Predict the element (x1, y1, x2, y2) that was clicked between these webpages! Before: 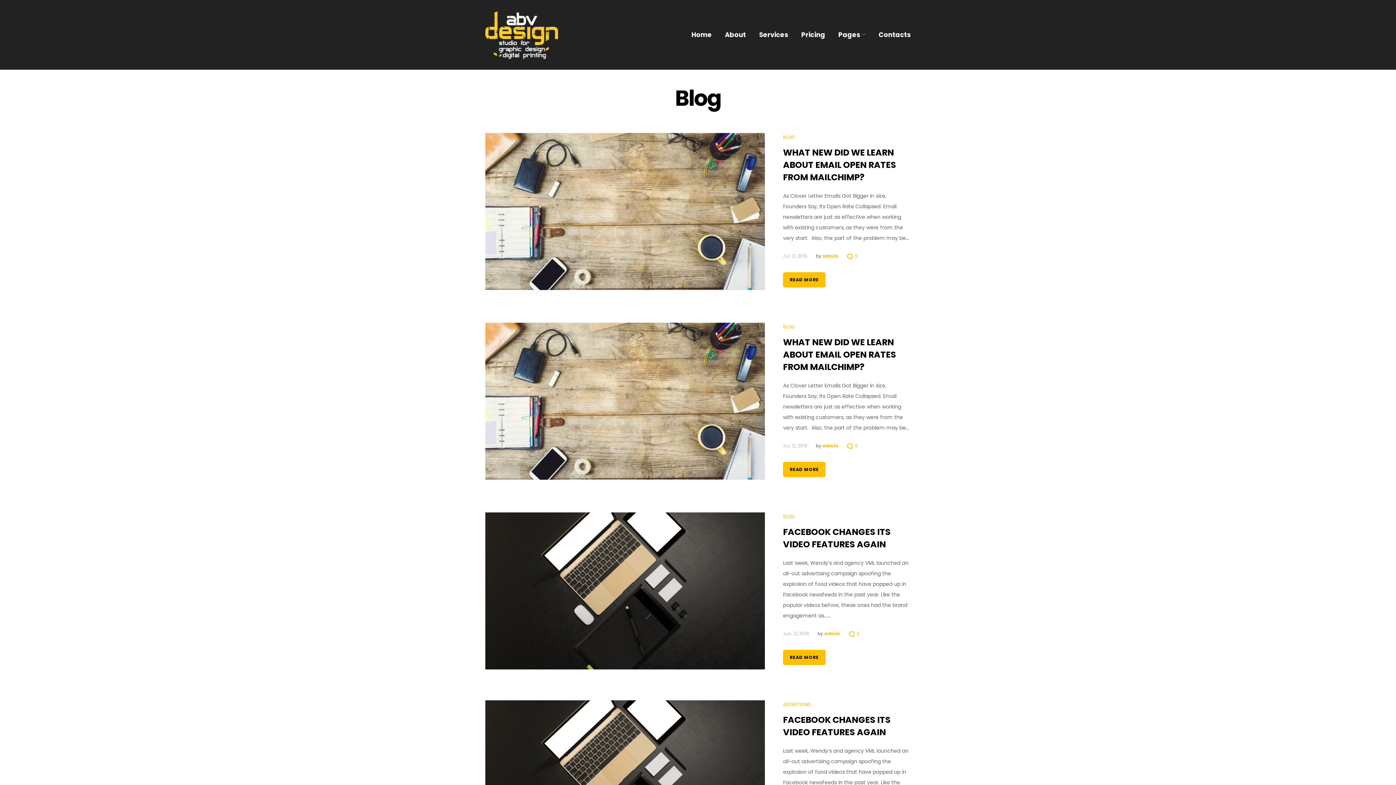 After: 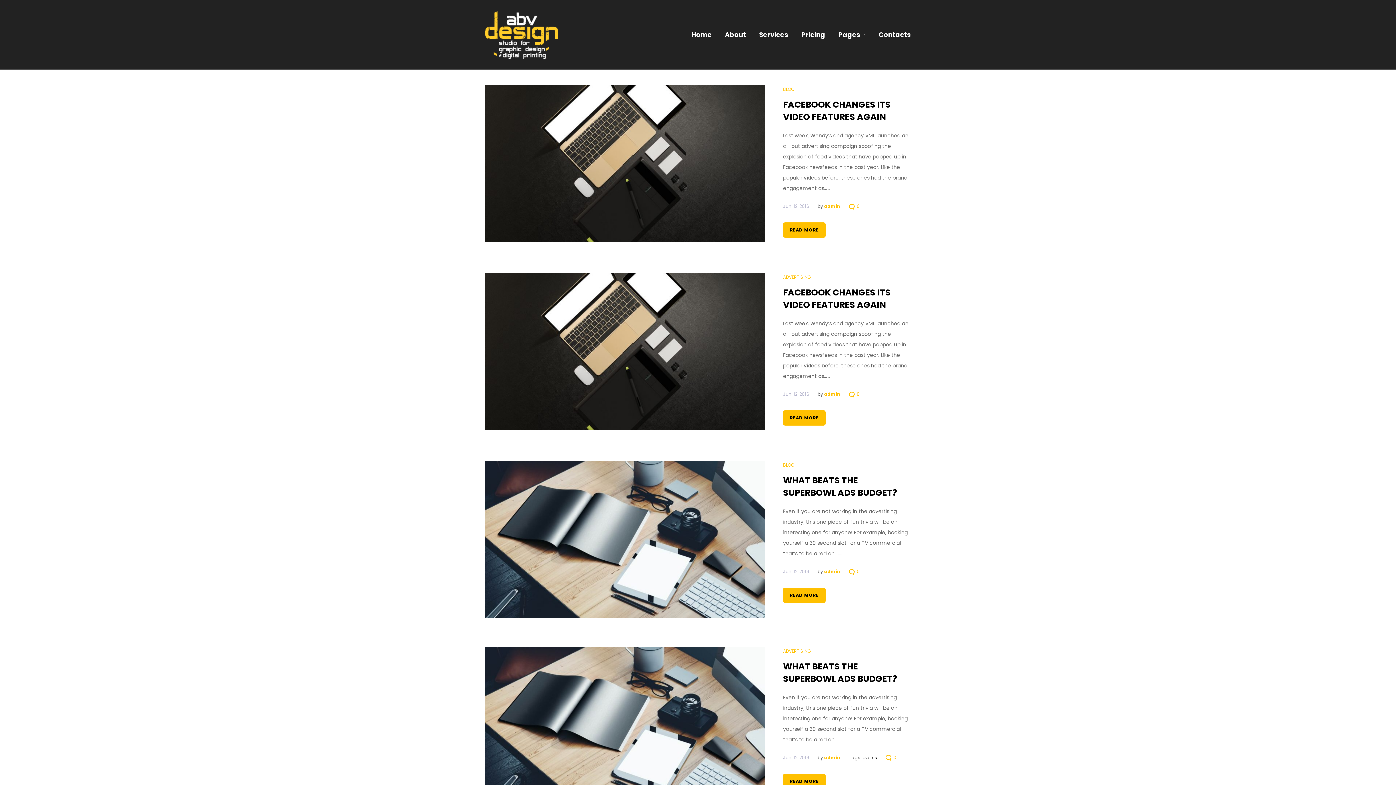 Action: label: Jun. 12, 2016 bbox: (783, 630, 809, 637)